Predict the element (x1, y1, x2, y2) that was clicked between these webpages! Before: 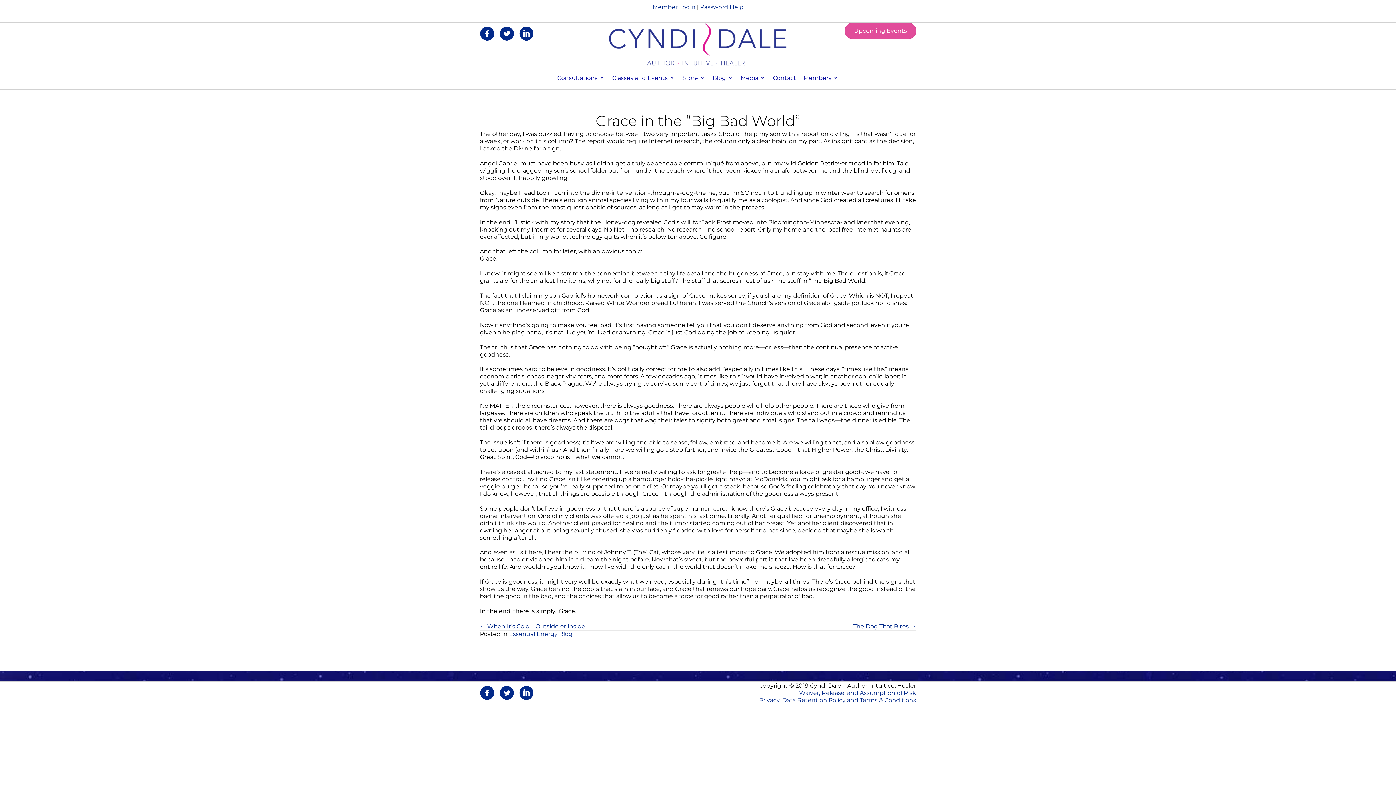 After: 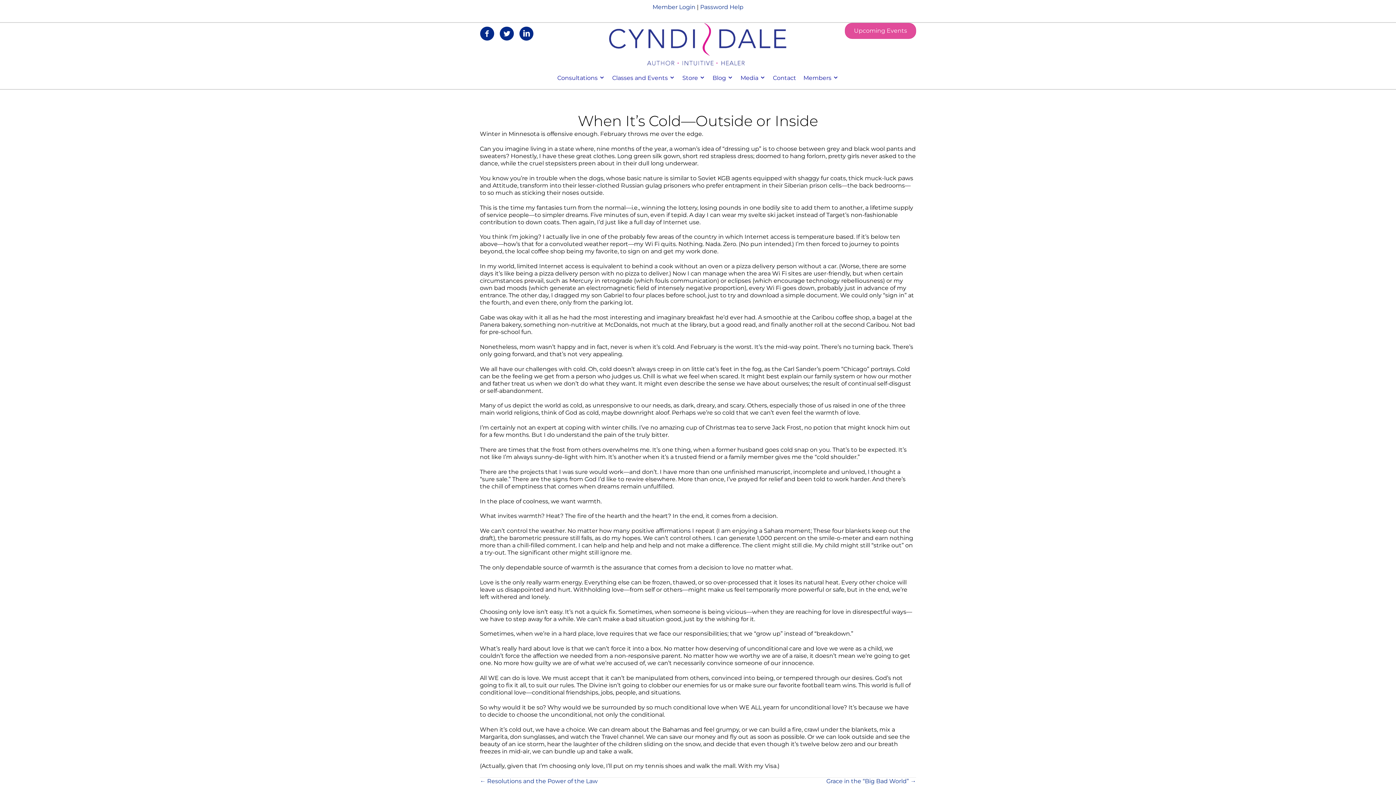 Action: label: ← When It’s Cold—Outside or Inside bbox: (480, 623, 585, 630)